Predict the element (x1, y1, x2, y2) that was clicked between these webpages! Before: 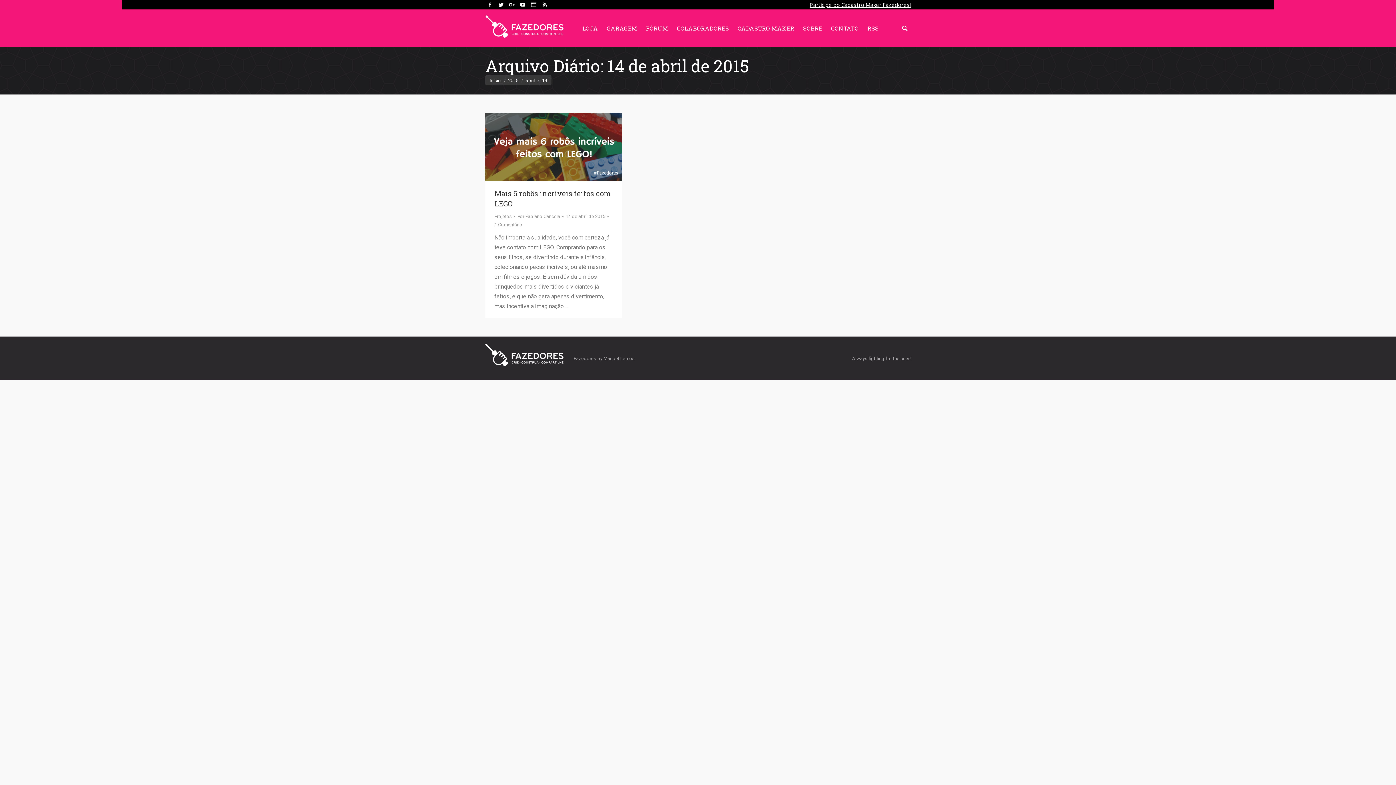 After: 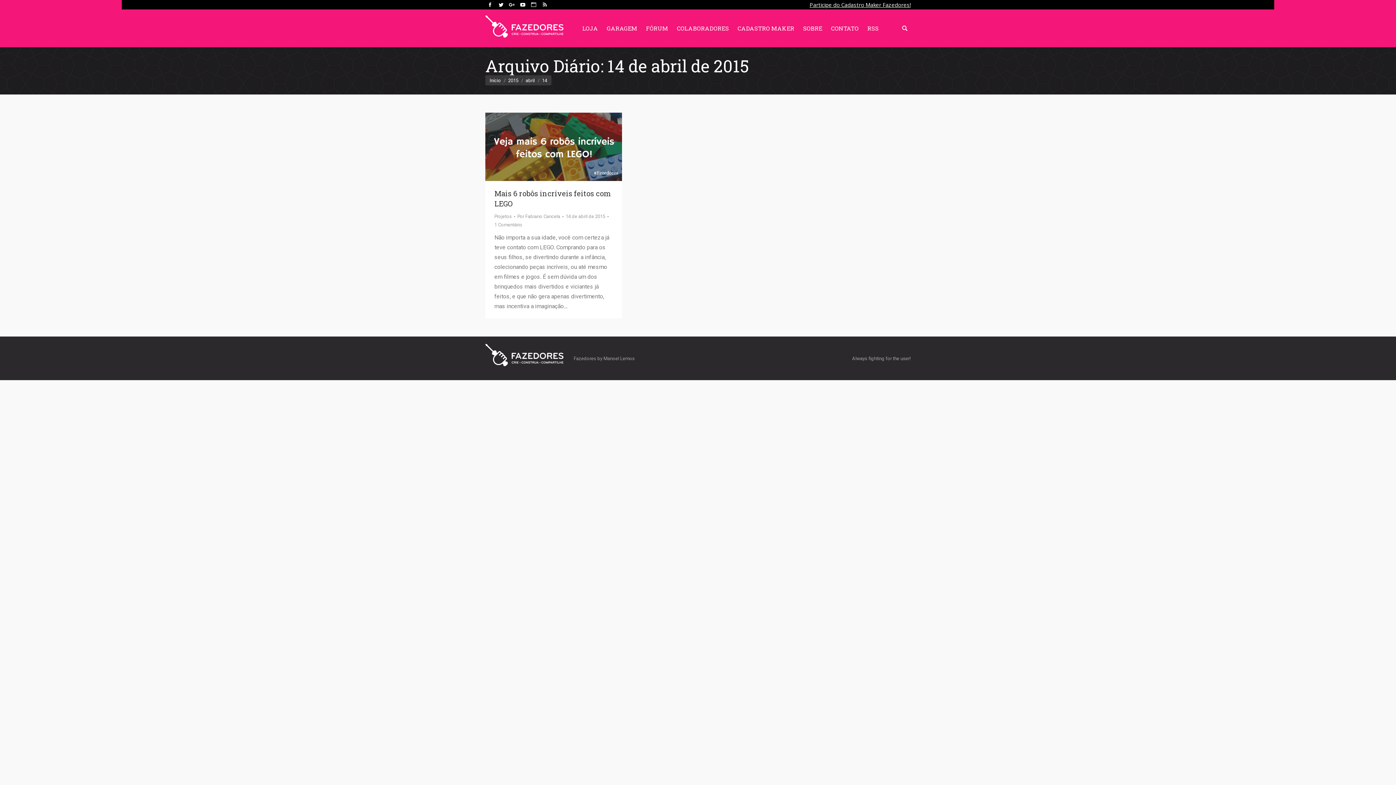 Action: label: 14 de abril de 2015 bbox: (565, 212, 608, 220)